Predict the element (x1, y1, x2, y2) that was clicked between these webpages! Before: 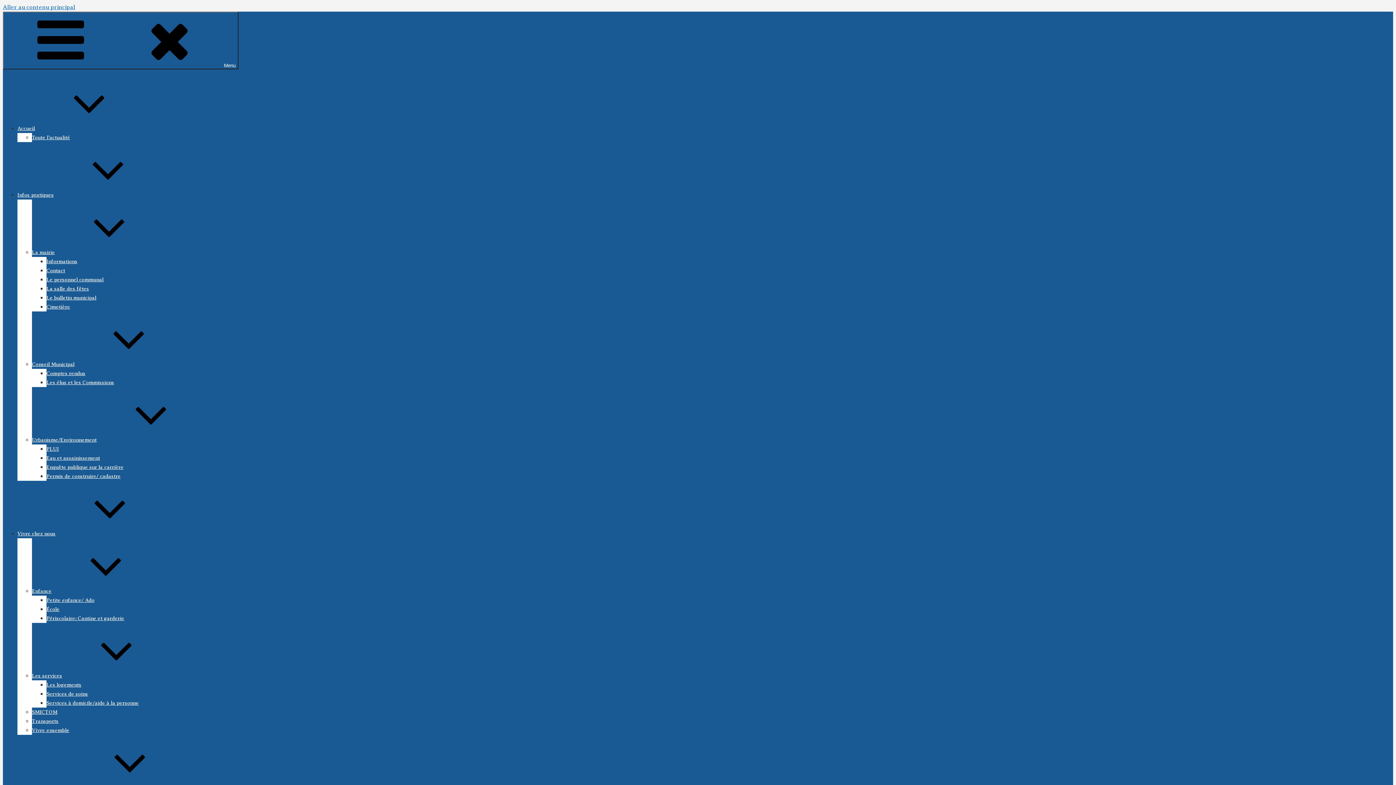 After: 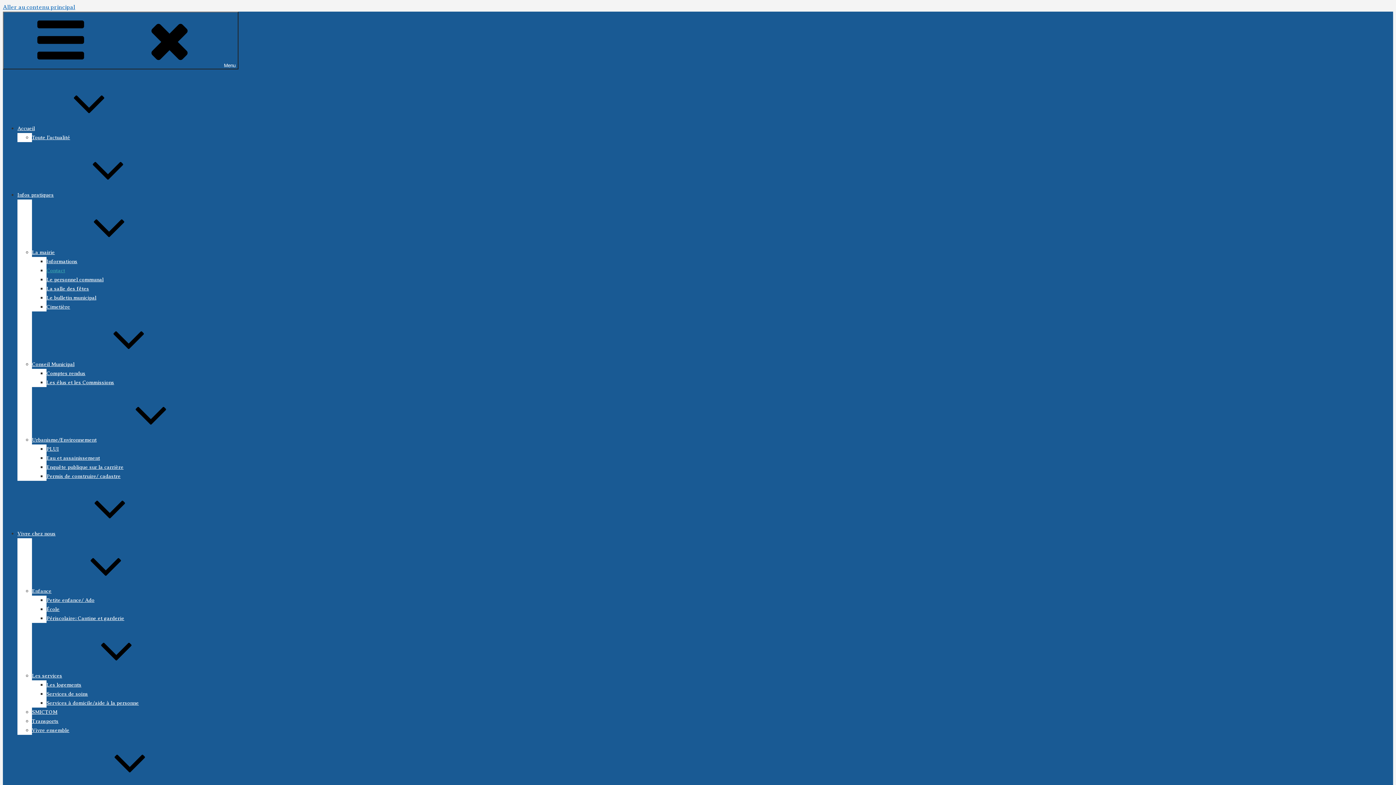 Action: bbox: (46, 268, 65, 273) label: Contact